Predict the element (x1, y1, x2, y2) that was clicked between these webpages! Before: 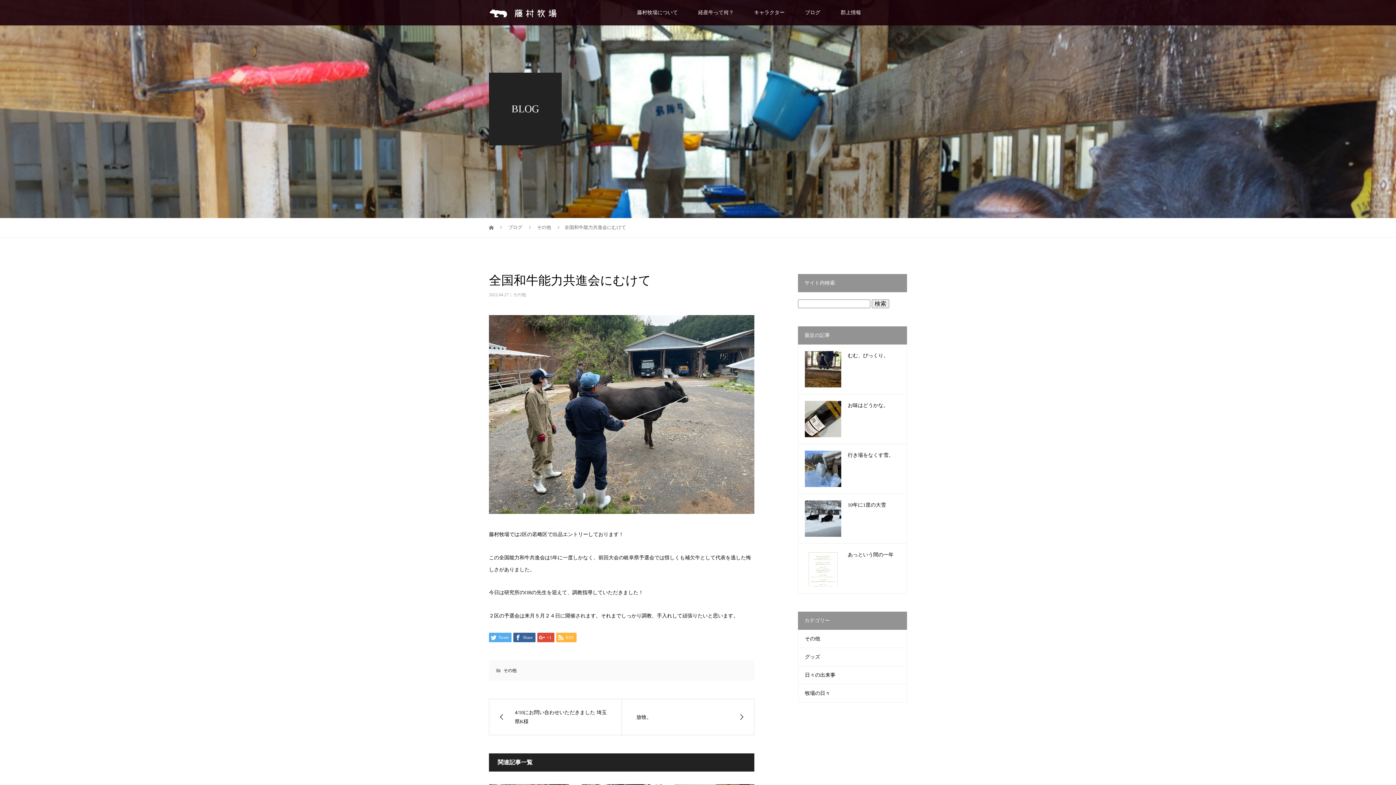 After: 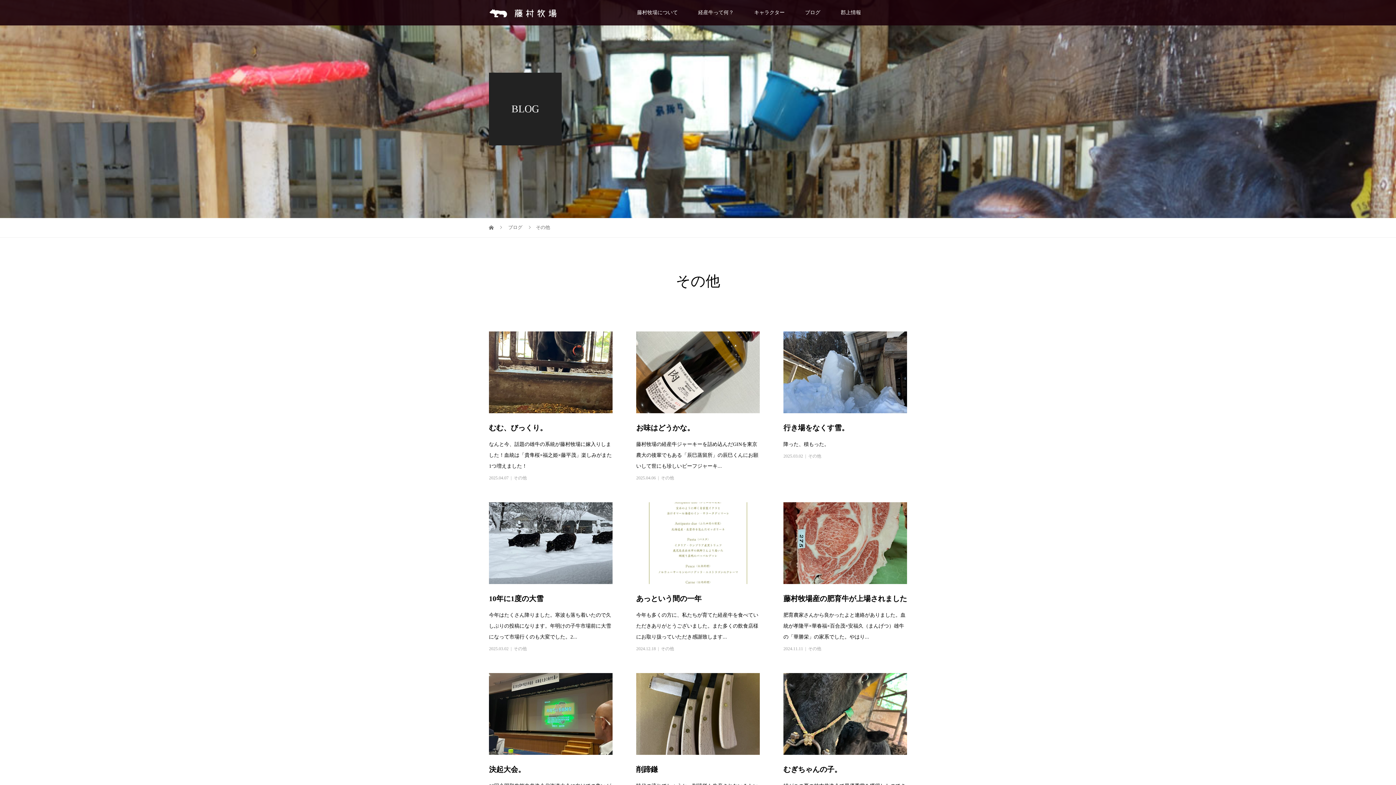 Action: bbox: (537, 224, 552, 230) label: その他 